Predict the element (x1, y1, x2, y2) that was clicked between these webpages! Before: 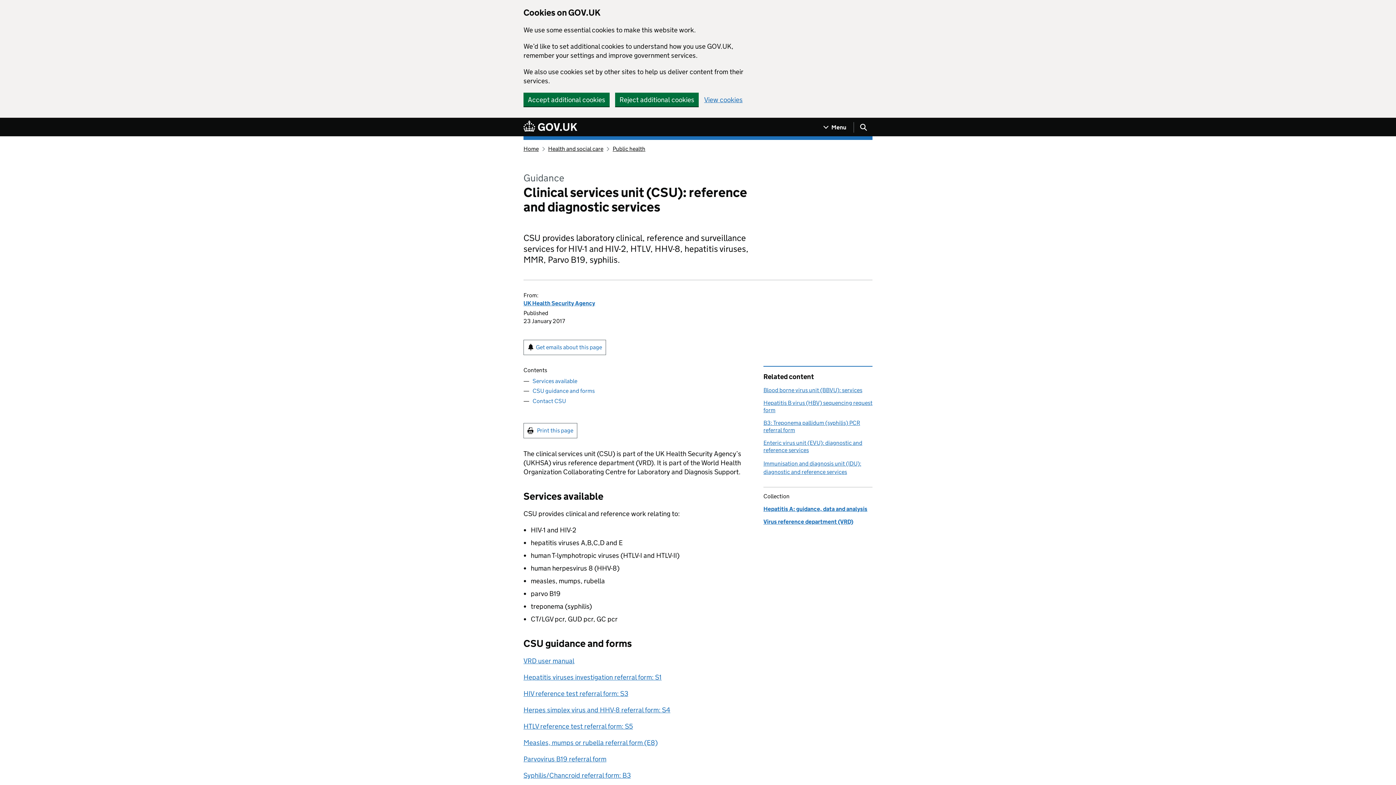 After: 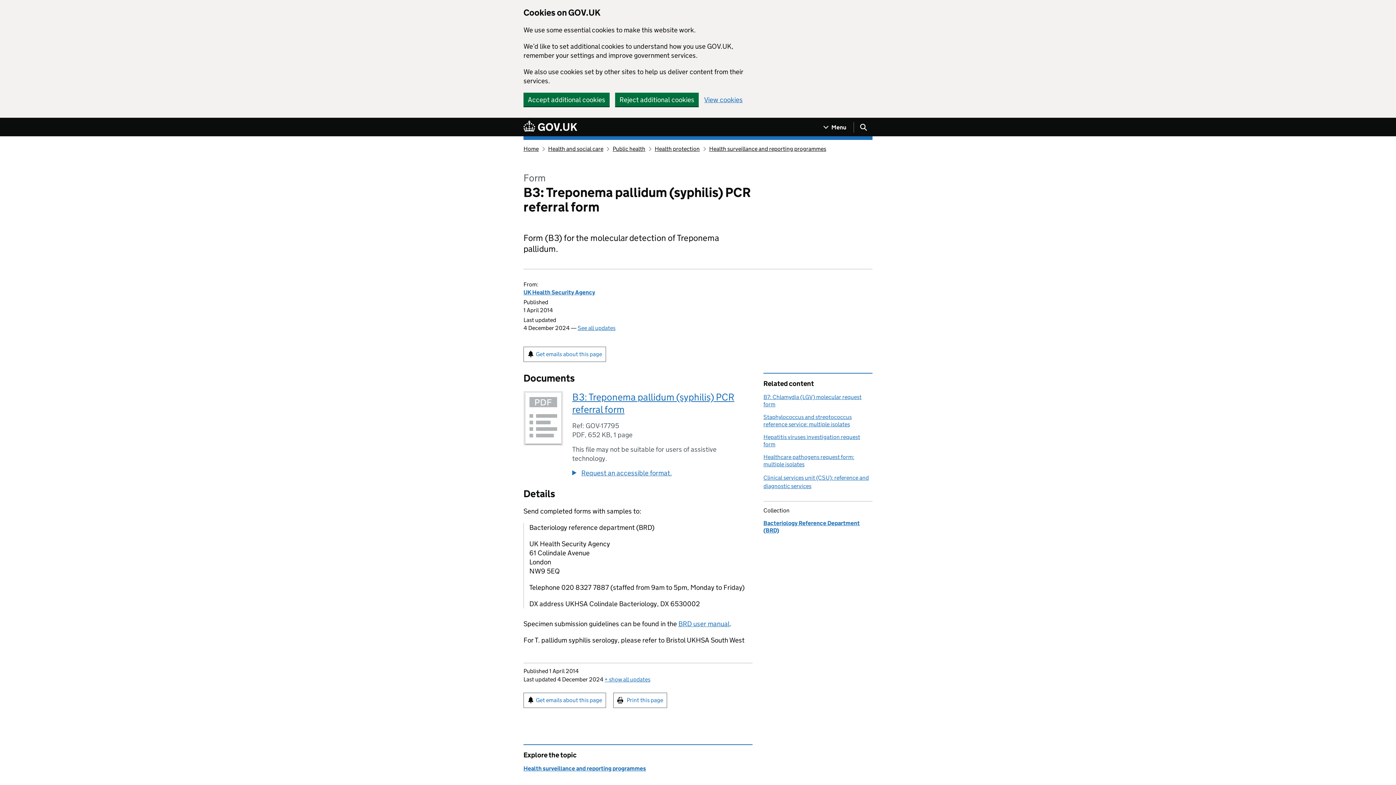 Action: label: Syphilis/Chancroid referral form: B3 bbox: (523, 771, 630, 779)